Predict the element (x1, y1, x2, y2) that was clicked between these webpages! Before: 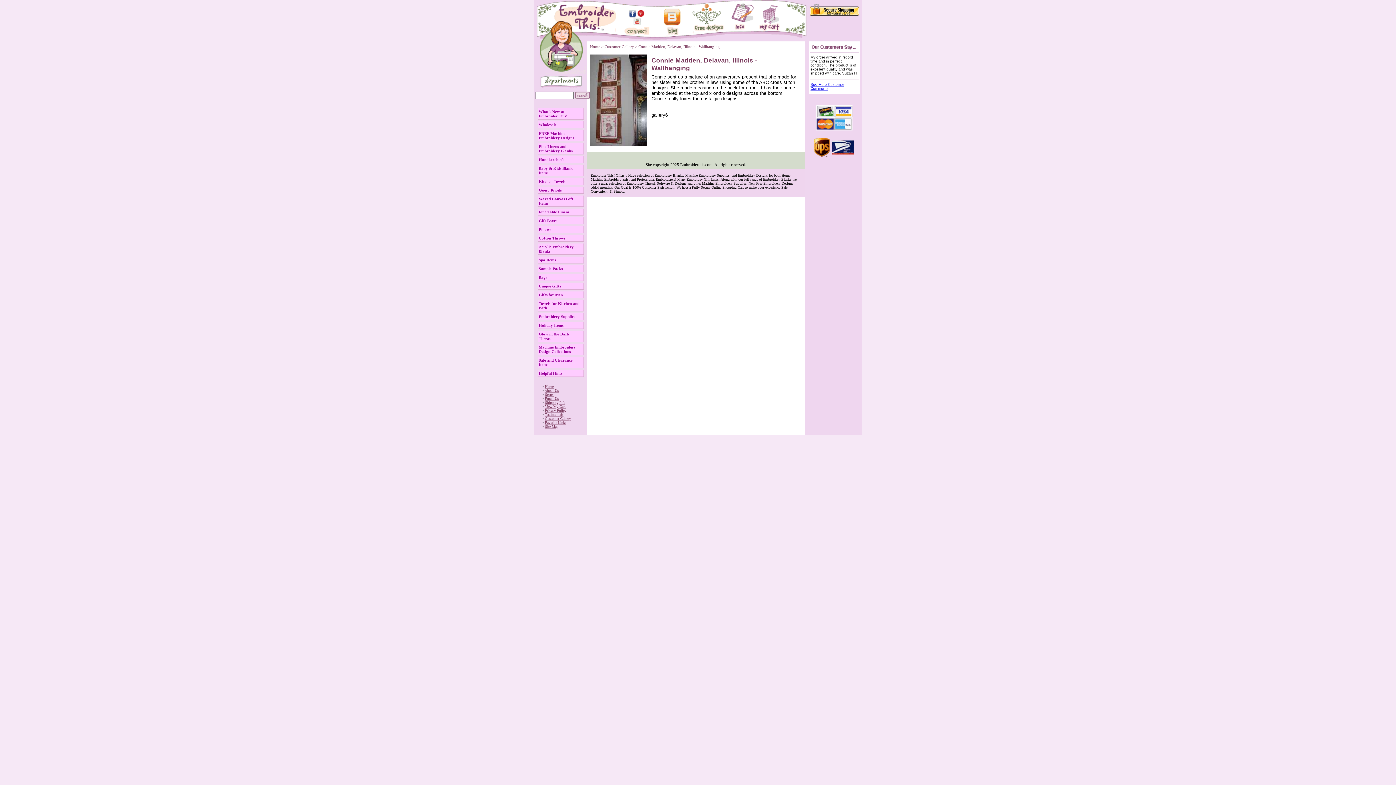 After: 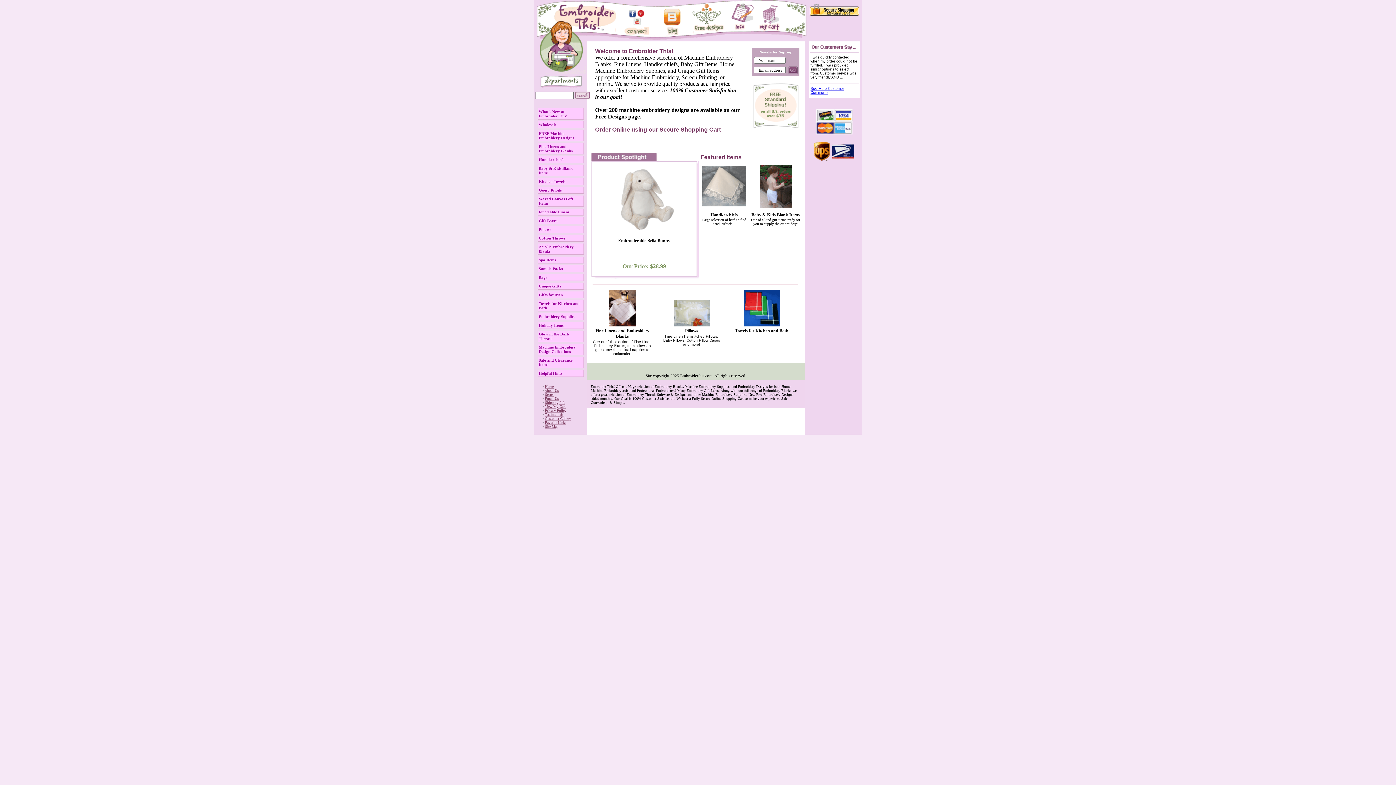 Action: bbox: (590, 44, 600, 48) label: Home